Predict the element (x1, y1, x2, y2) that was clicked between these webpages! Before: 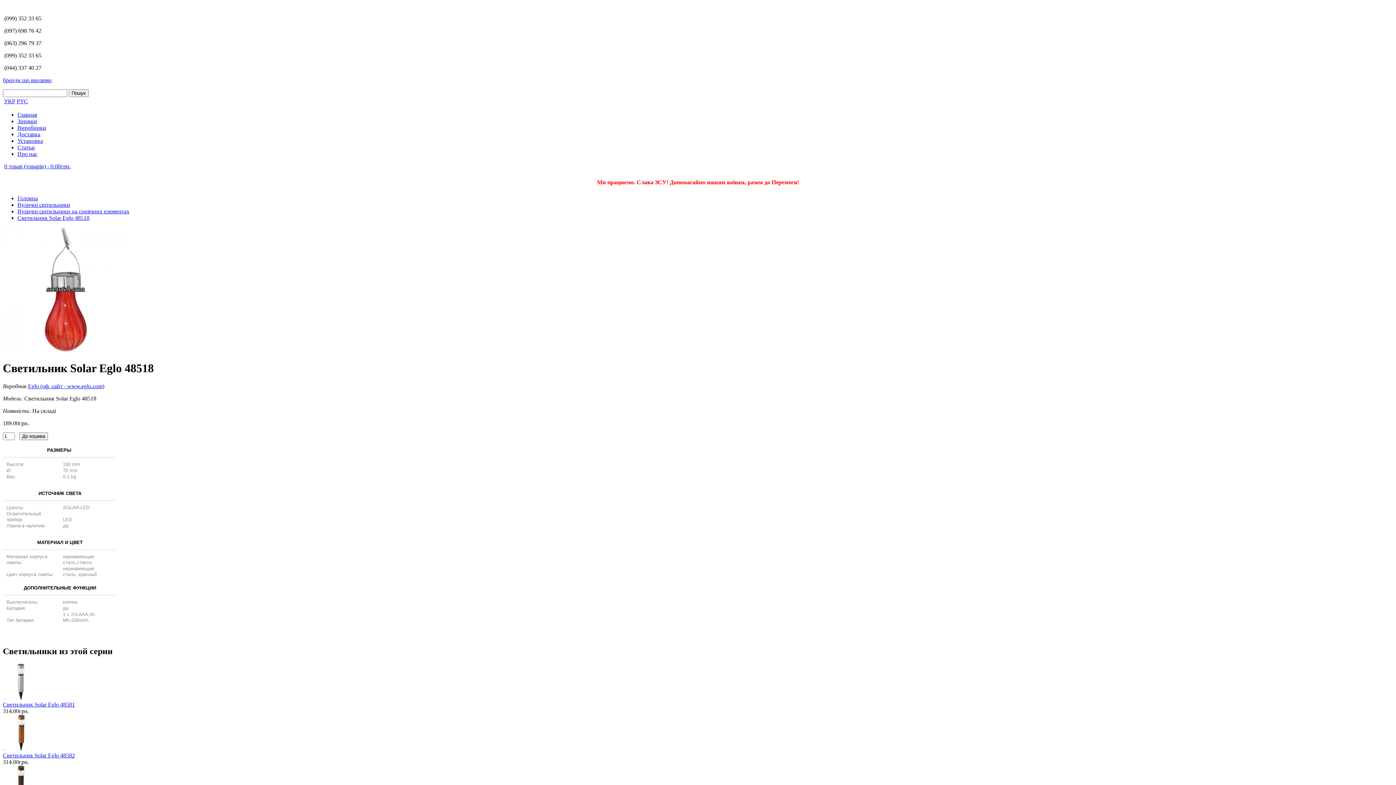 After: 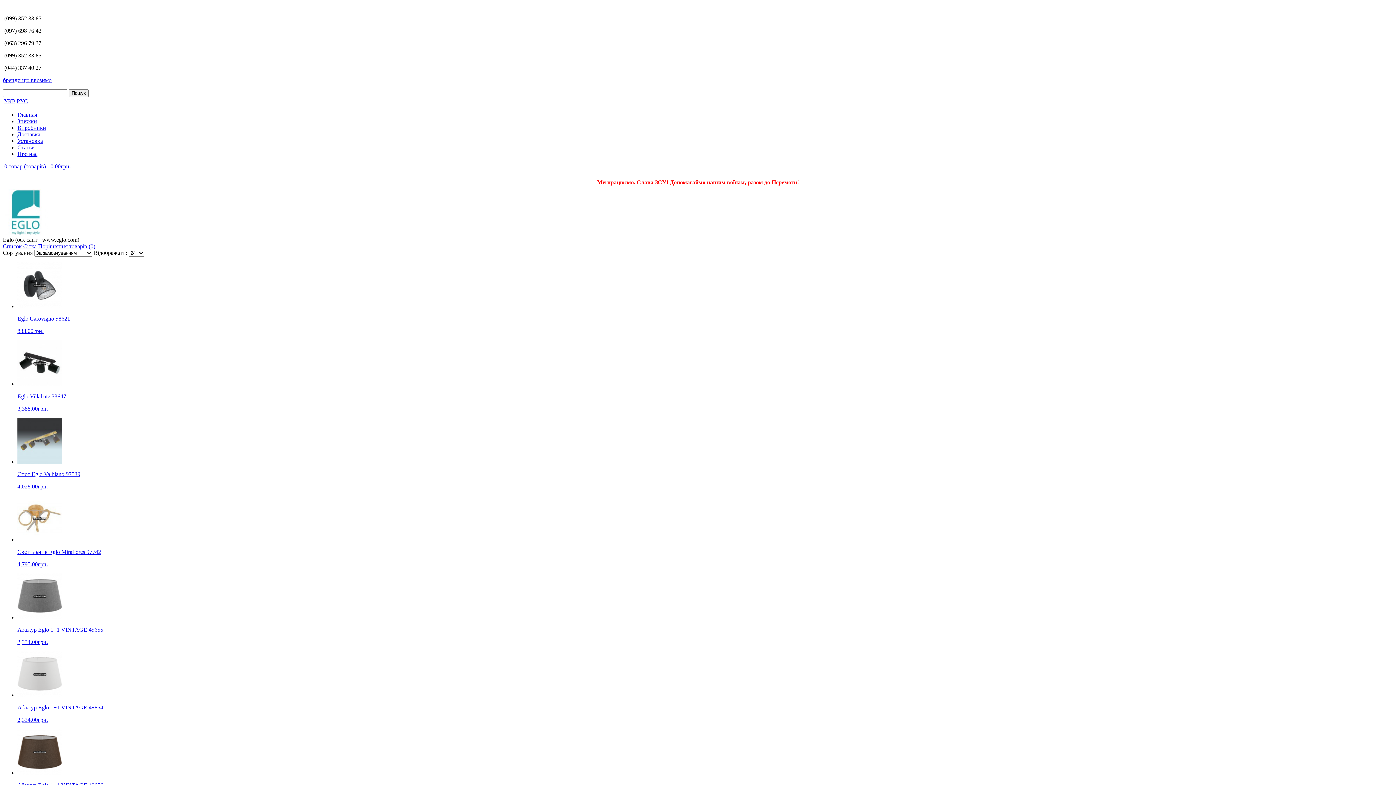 Action: bbox: (28, 383, 104, 389) label: Eglo (оф. сайт - www.eglo.com)